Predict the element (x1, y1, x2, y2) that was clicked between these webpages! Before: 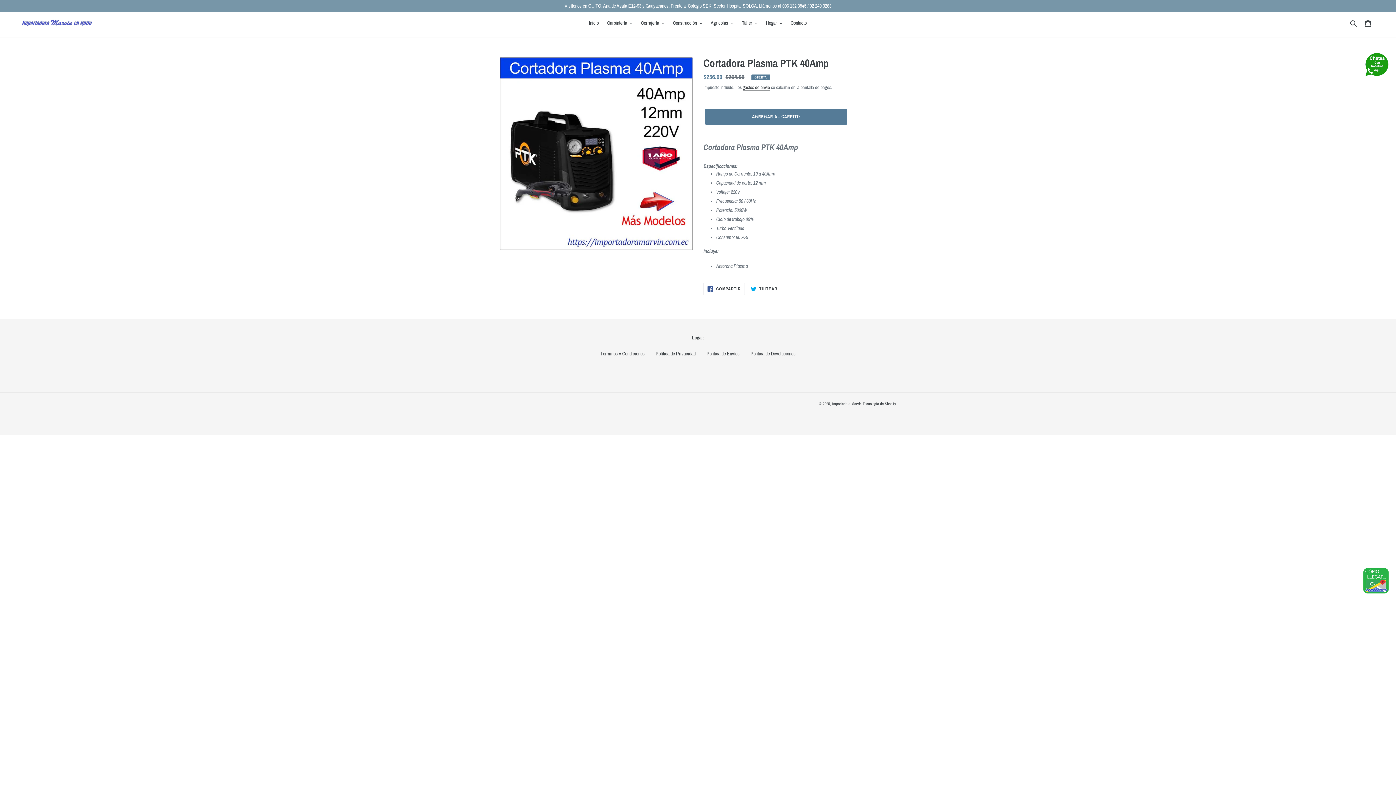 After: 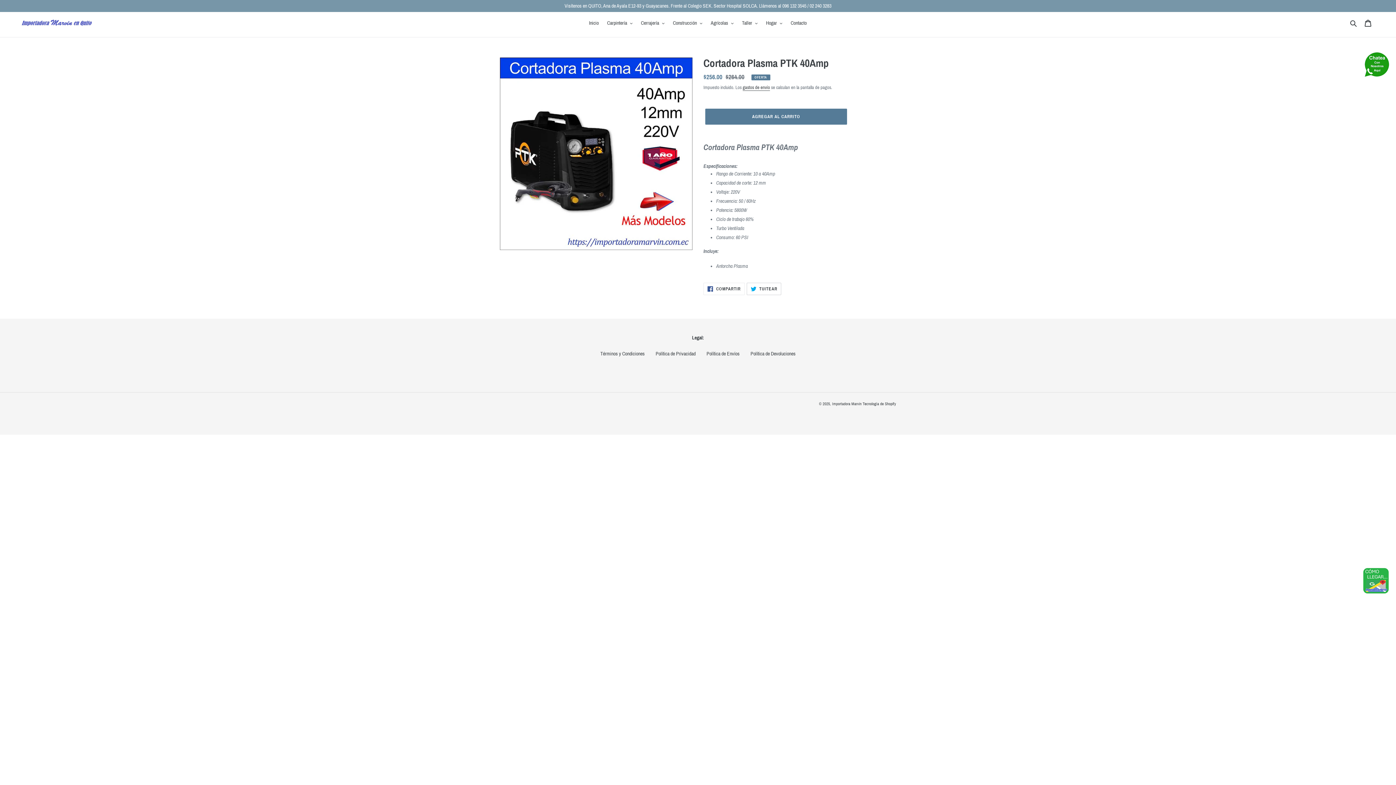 Action: bbox: (746, 282, 781, 295) label:  TUITEAR
TUITEAR EN TWITTER